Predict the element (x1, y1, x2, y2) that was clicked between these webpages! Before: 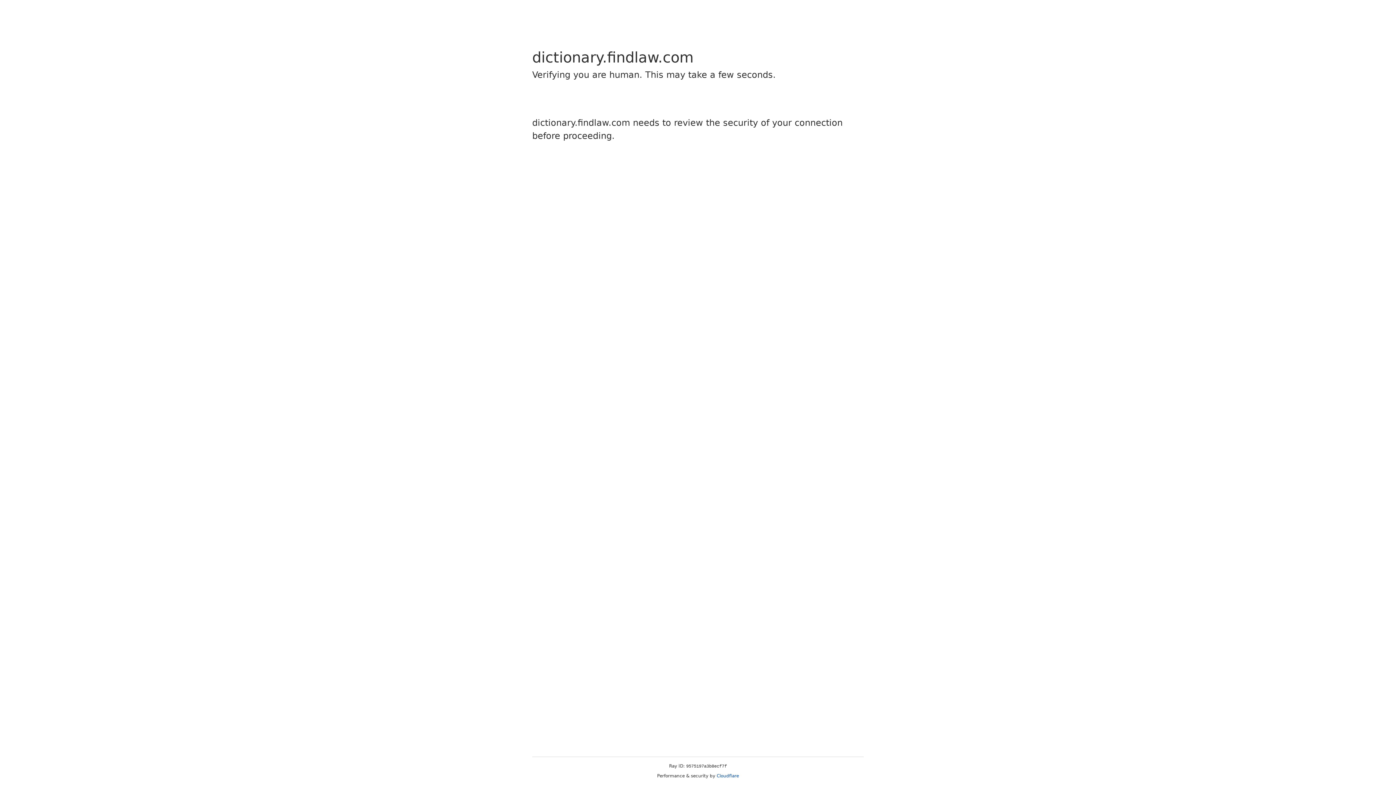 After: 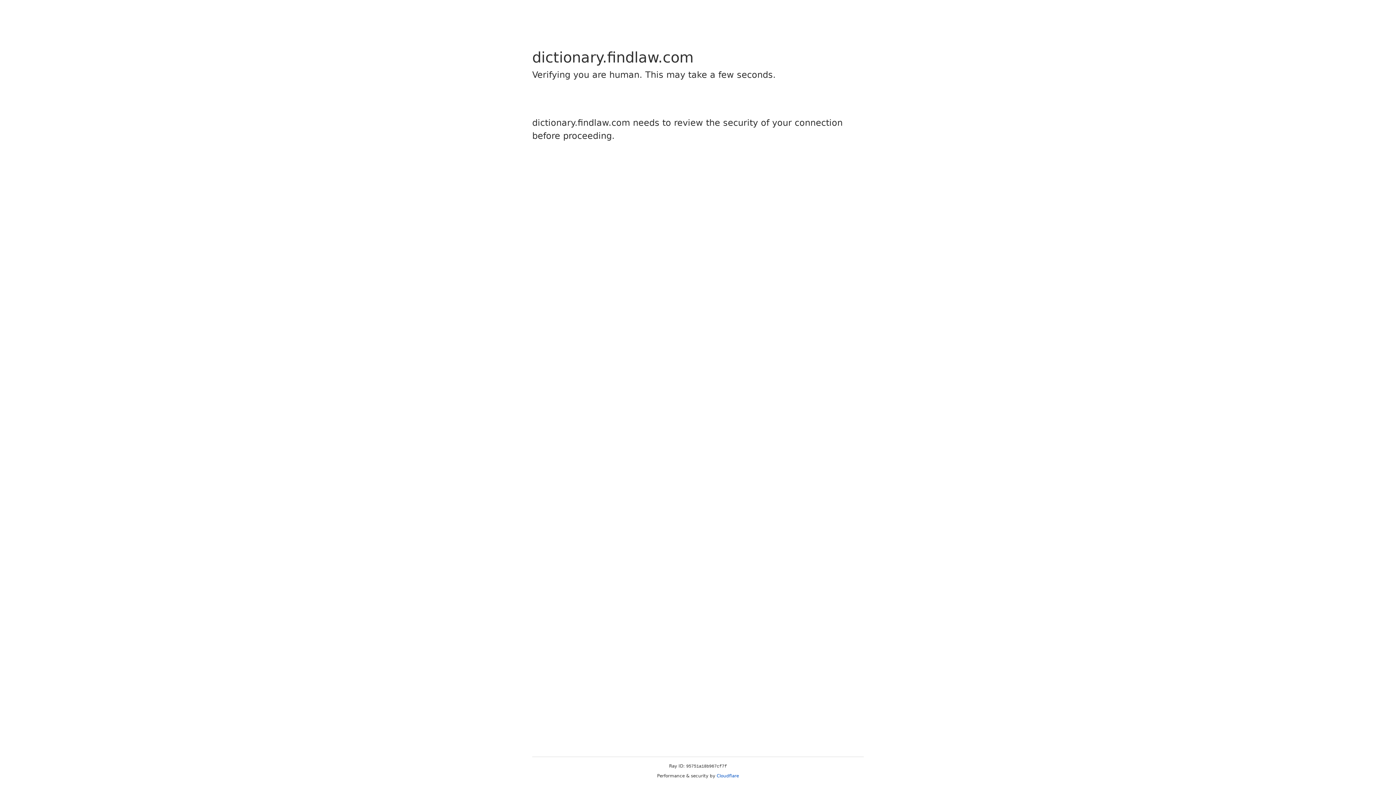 Action: label: Cloudflare bbox: (716, 773, 739, 778)